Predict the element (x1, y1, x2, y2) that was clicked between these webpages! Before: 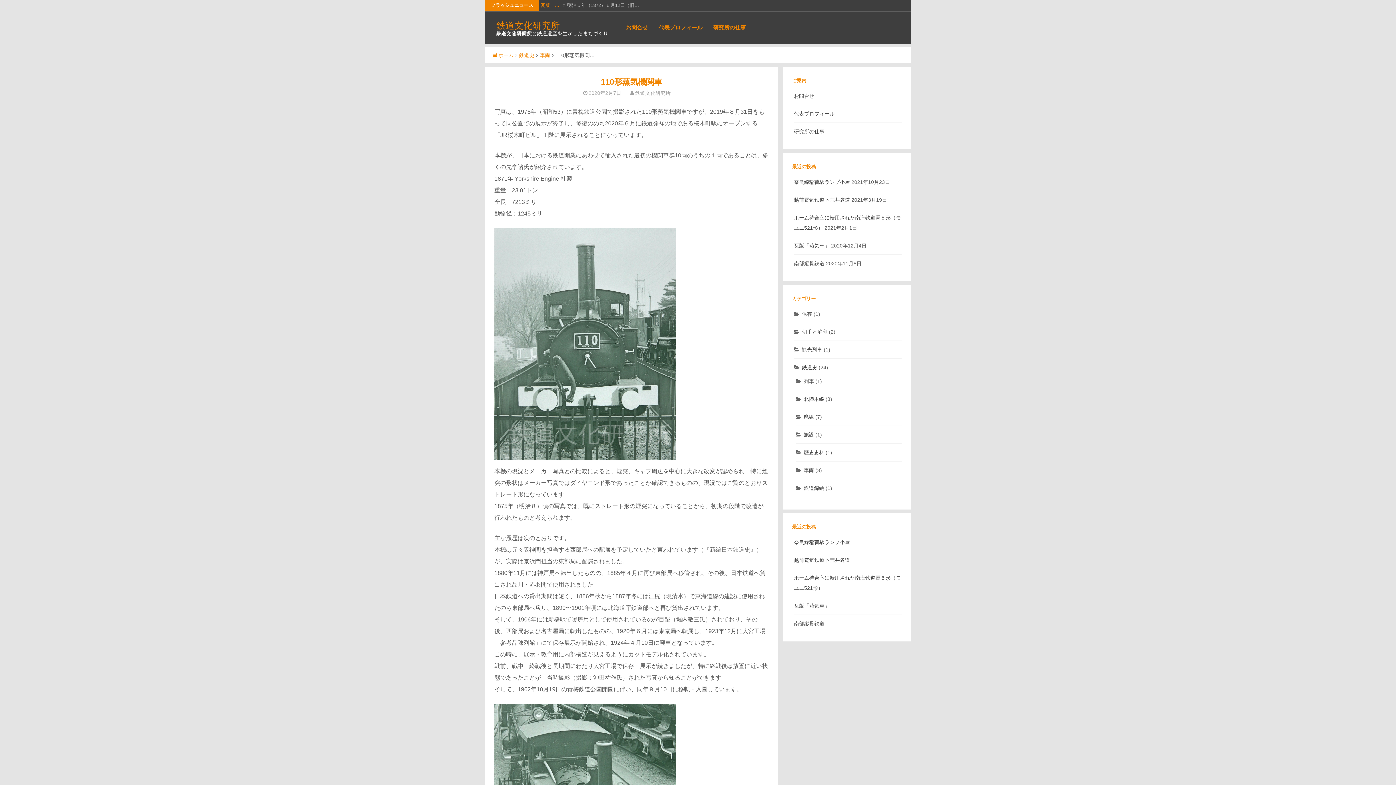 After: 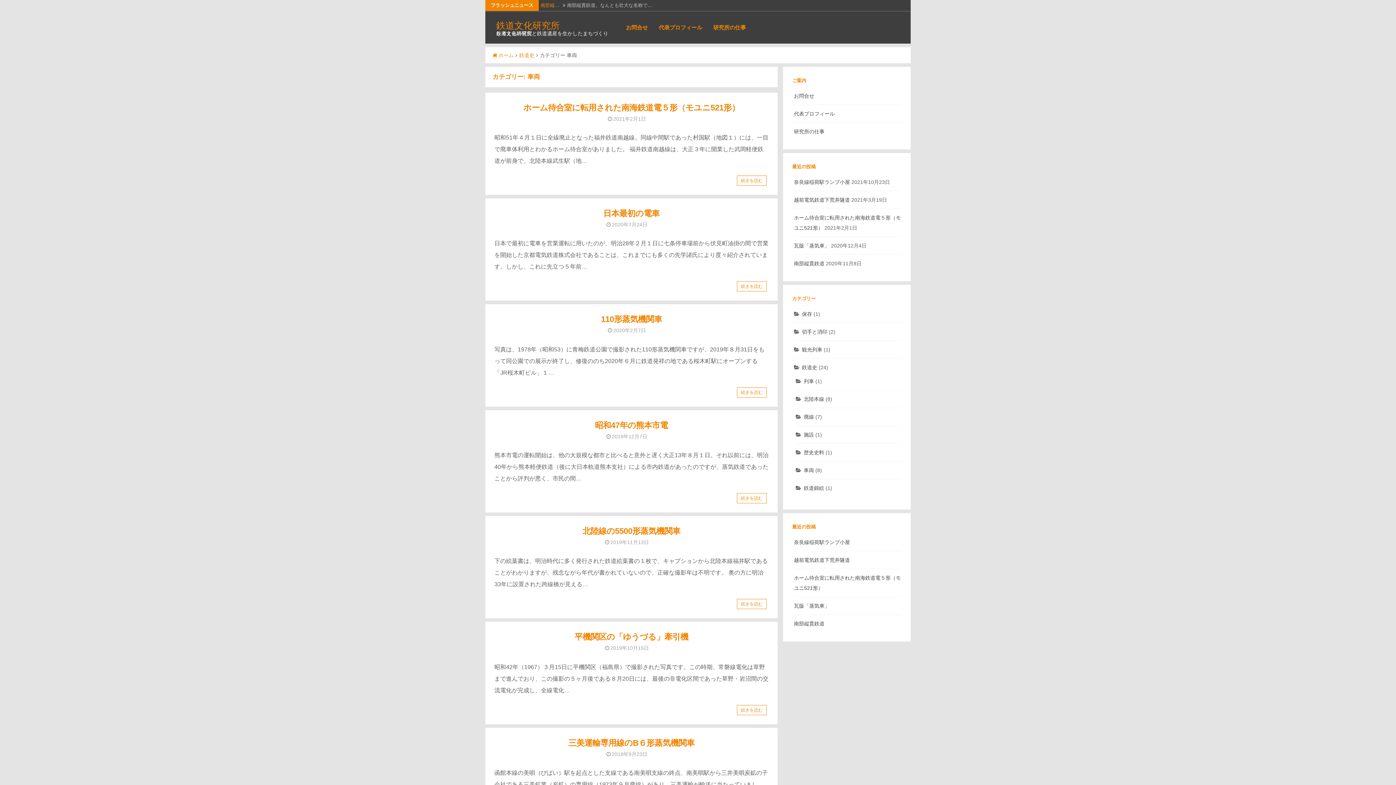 Action: label: 車両 bbox: (796, 467, 814, 473)